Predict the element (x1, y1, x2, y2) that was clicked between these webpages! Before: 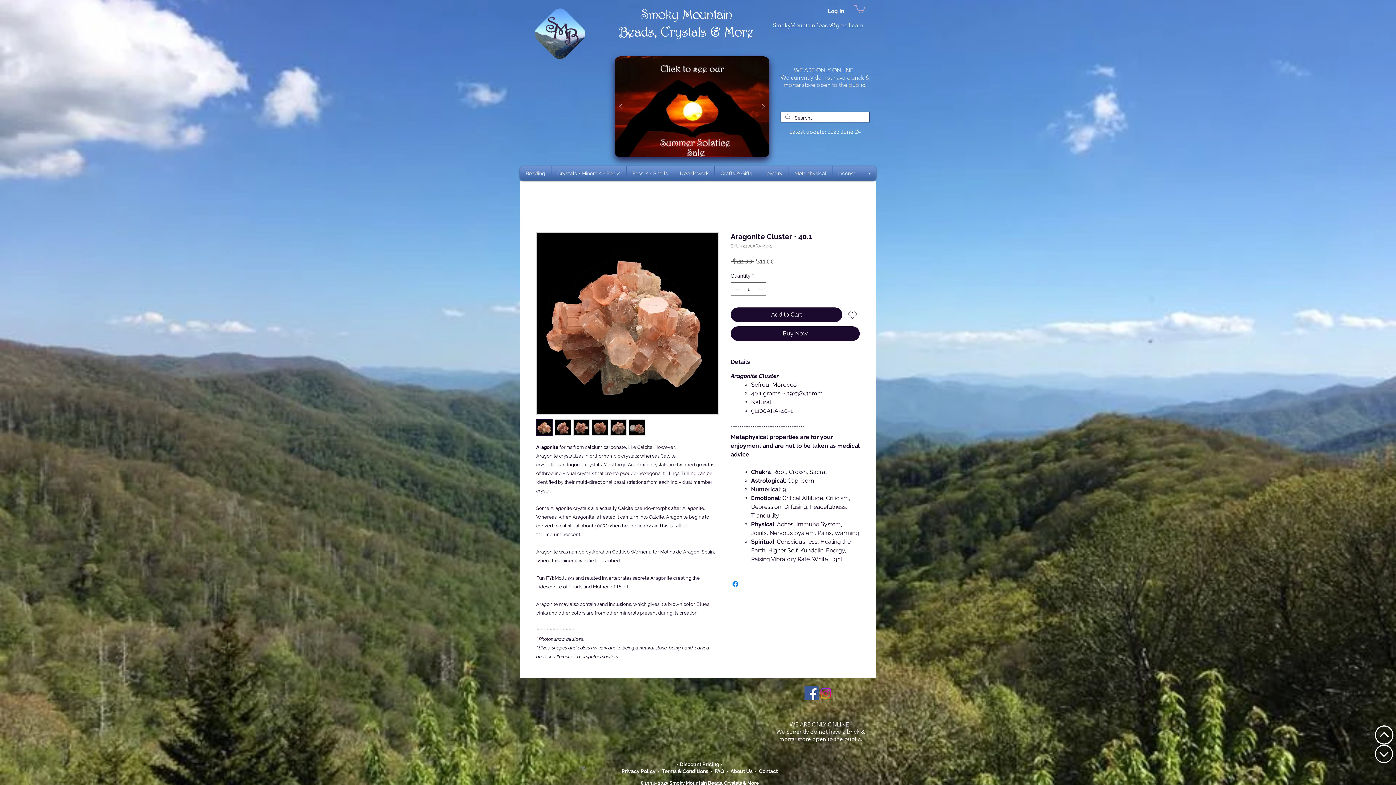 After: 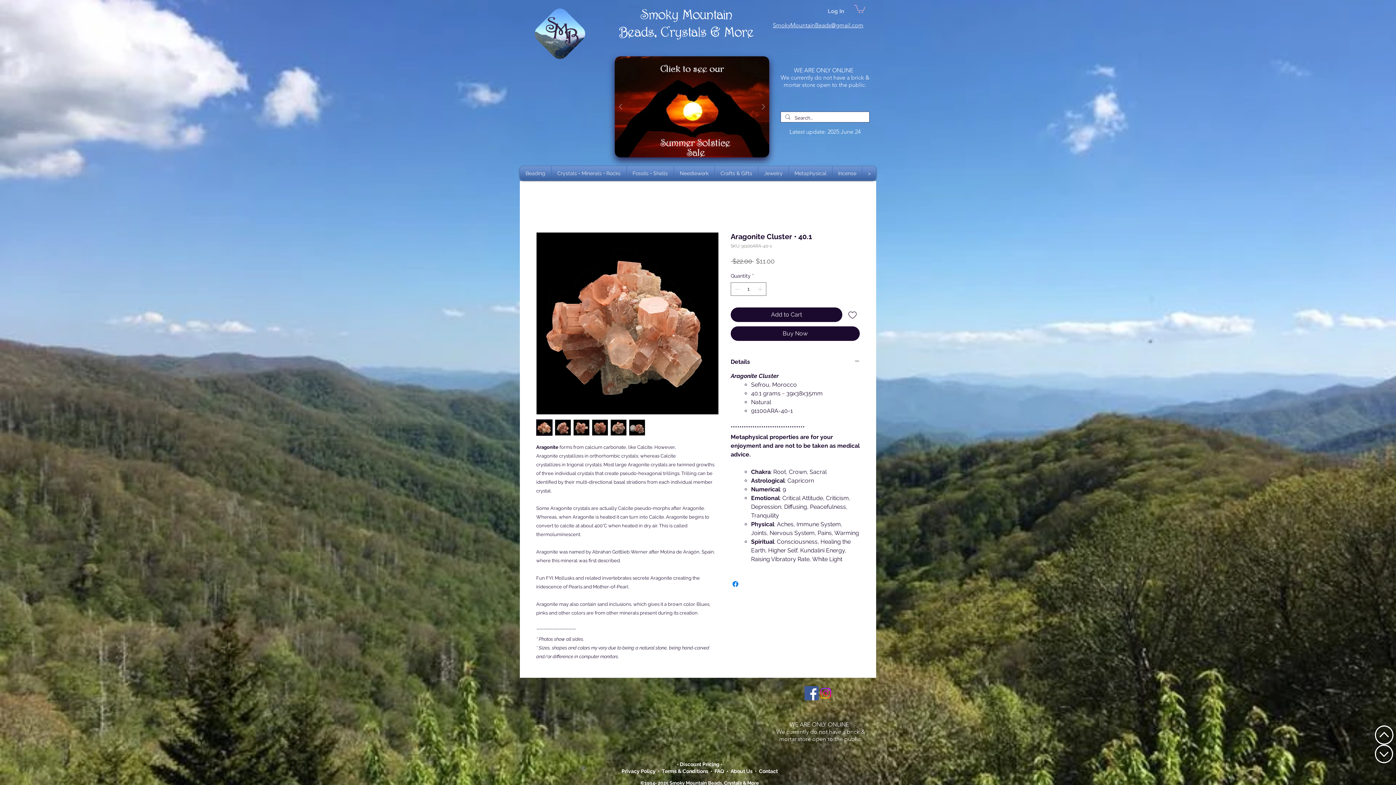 Action: label: Log In bbox: (822, 5, 849, 17)